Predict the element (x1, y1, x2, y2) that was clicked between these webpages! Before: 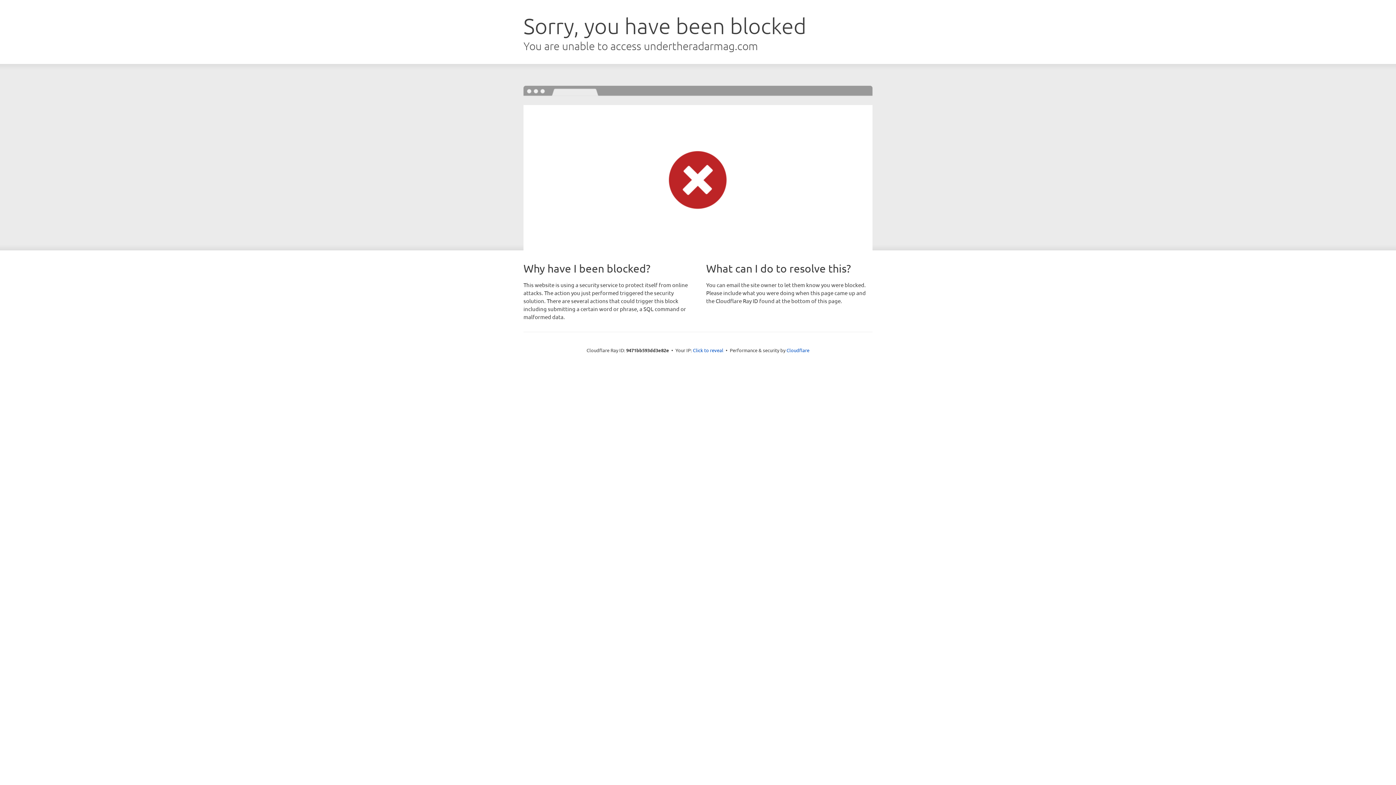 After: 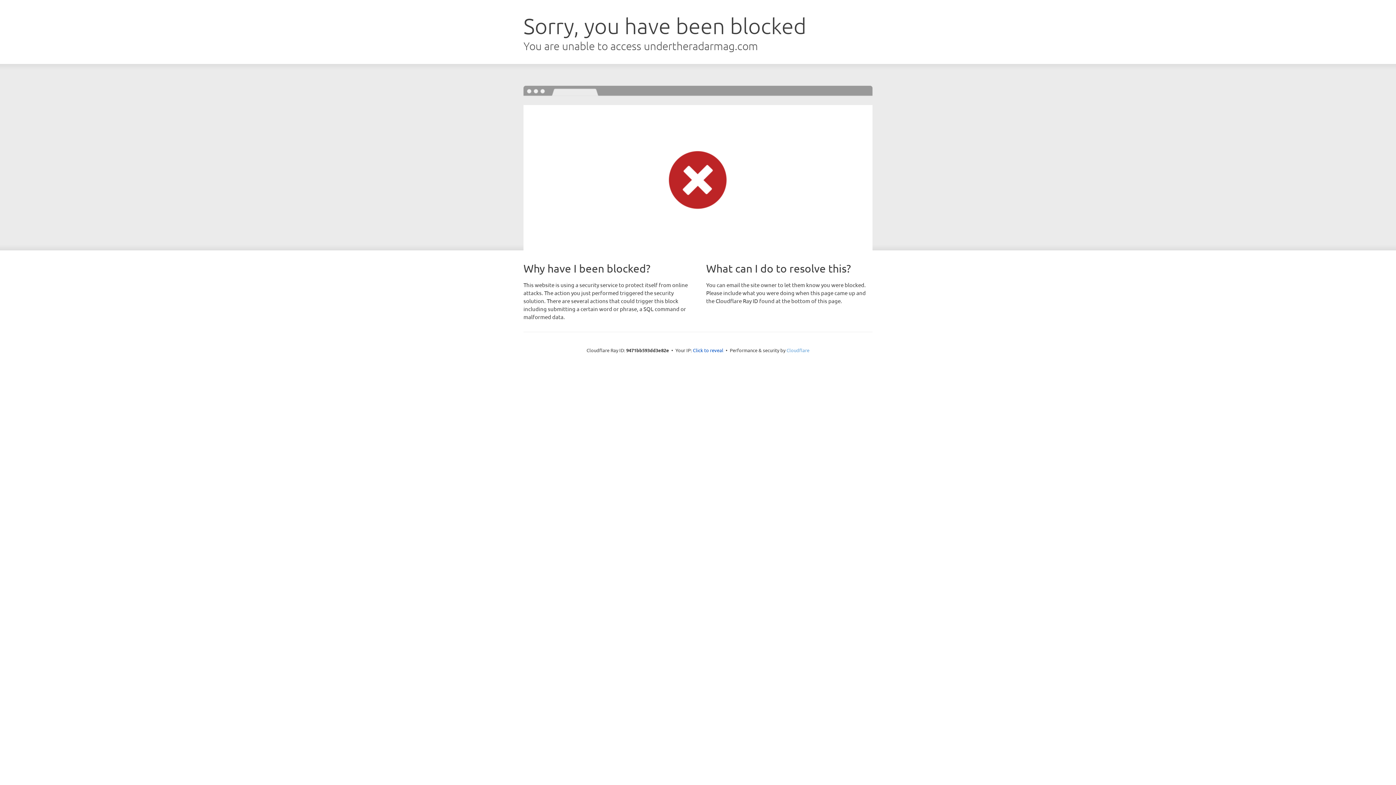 Action: label: Cloudflare bbox: (786, 347, 809, 353)